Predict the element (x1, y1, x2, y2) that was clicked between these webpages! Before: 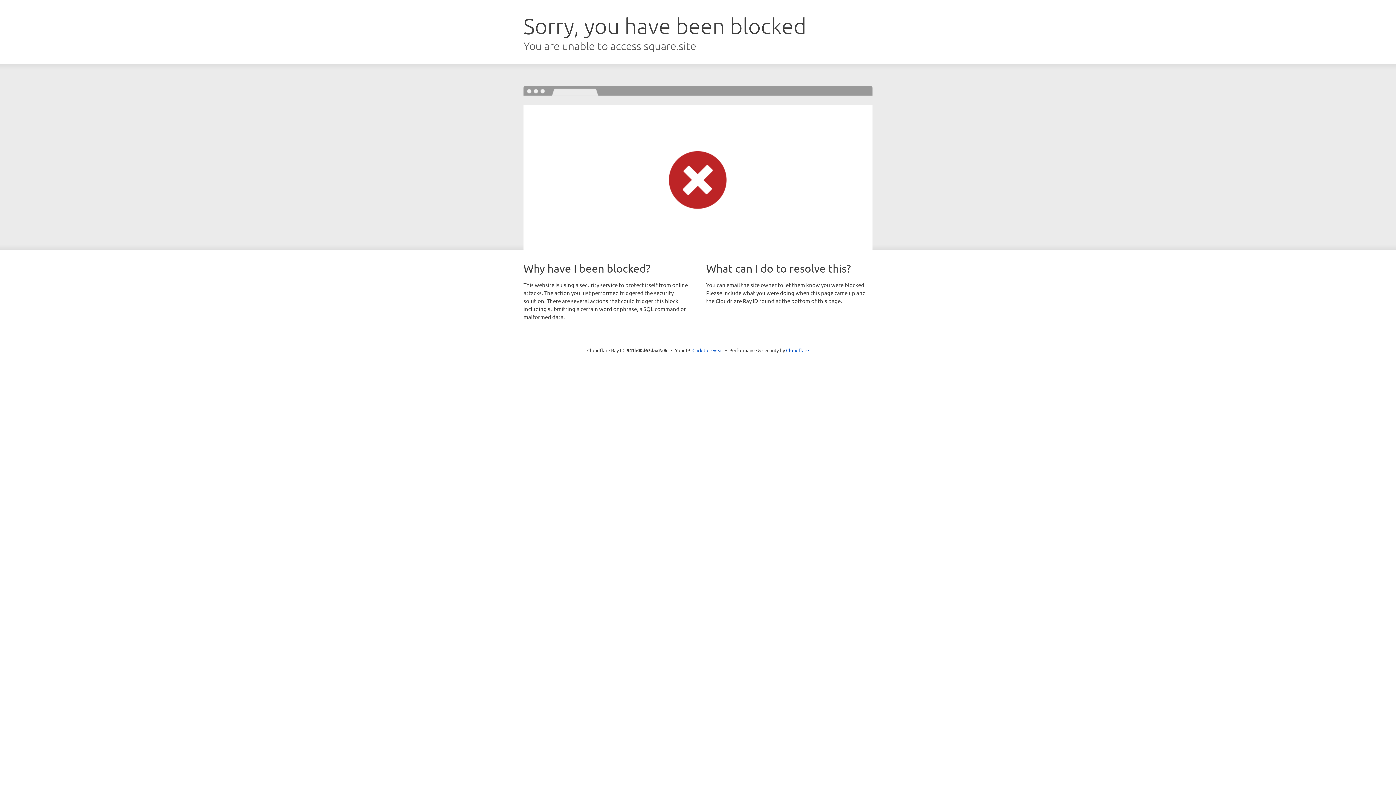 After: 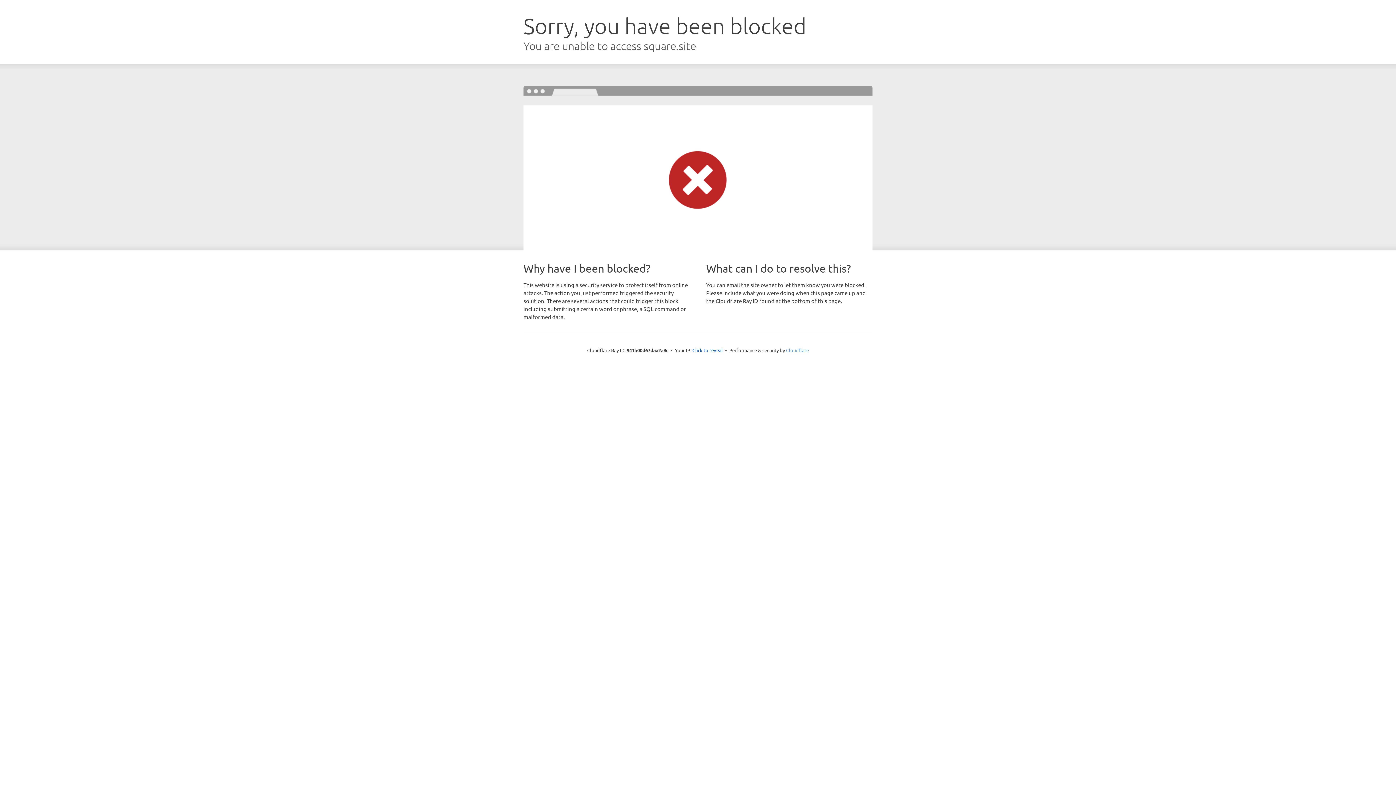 Action: bbox: (786, 347, 809, 353) label: Cloudflare